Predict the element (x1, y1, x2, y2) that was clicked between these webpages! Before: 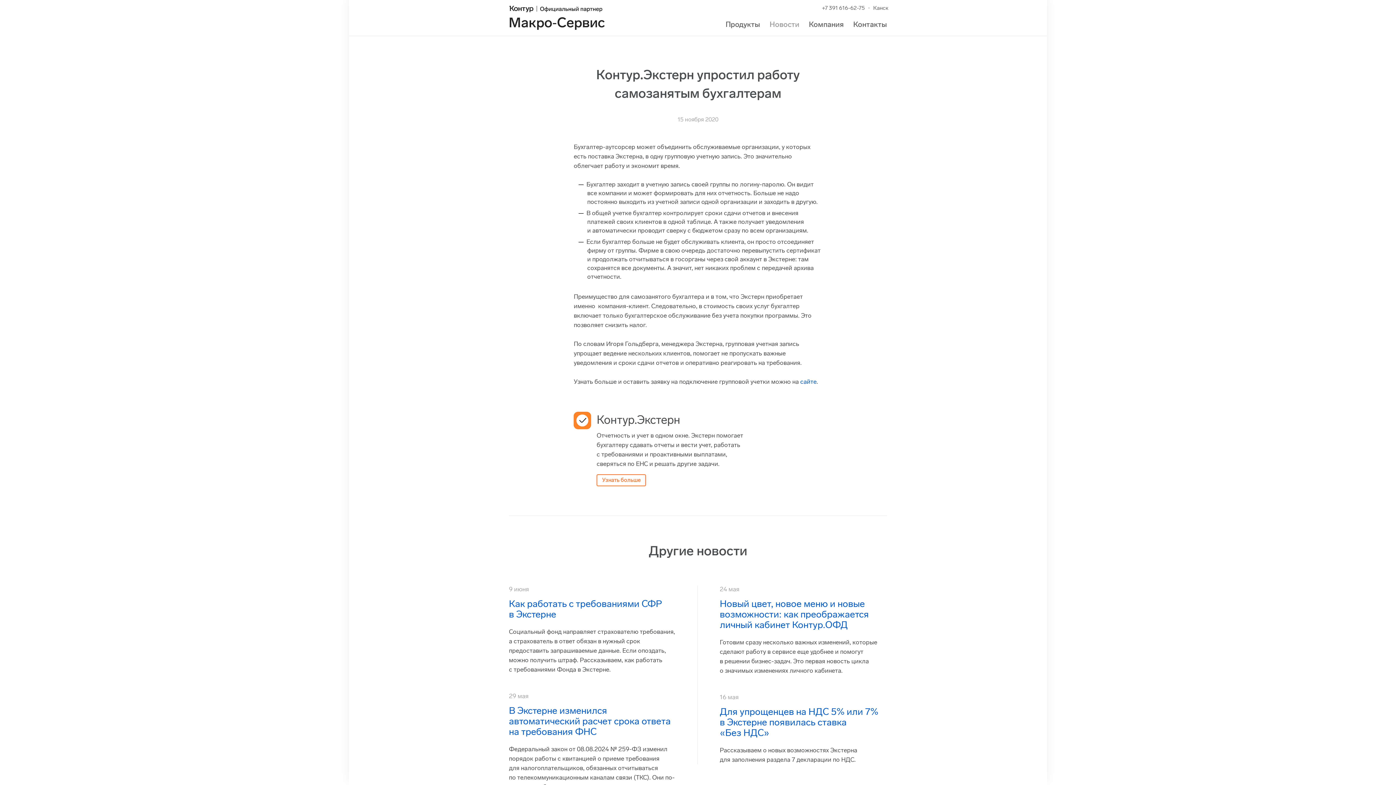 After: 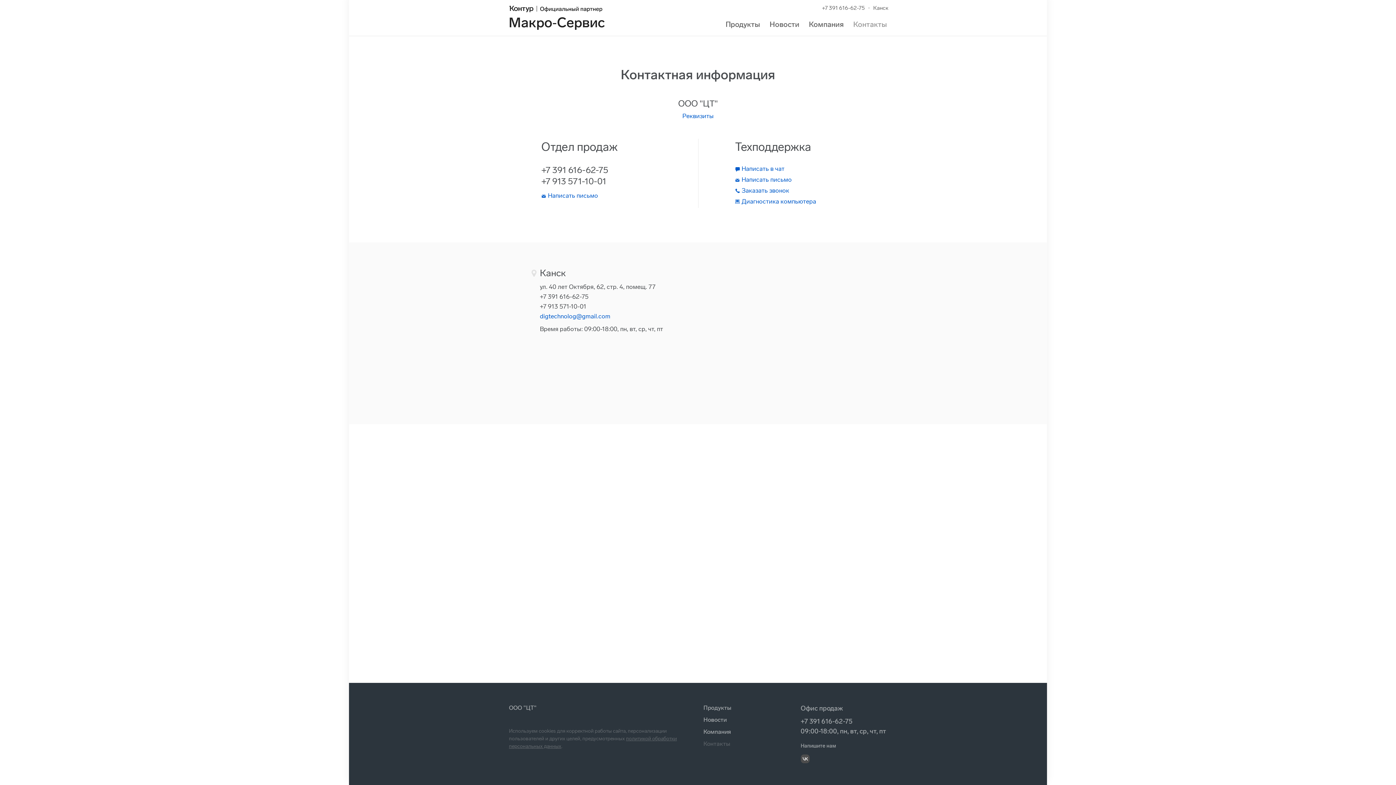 Action: label: Контакты bbox: (853, 20, 887, 28)